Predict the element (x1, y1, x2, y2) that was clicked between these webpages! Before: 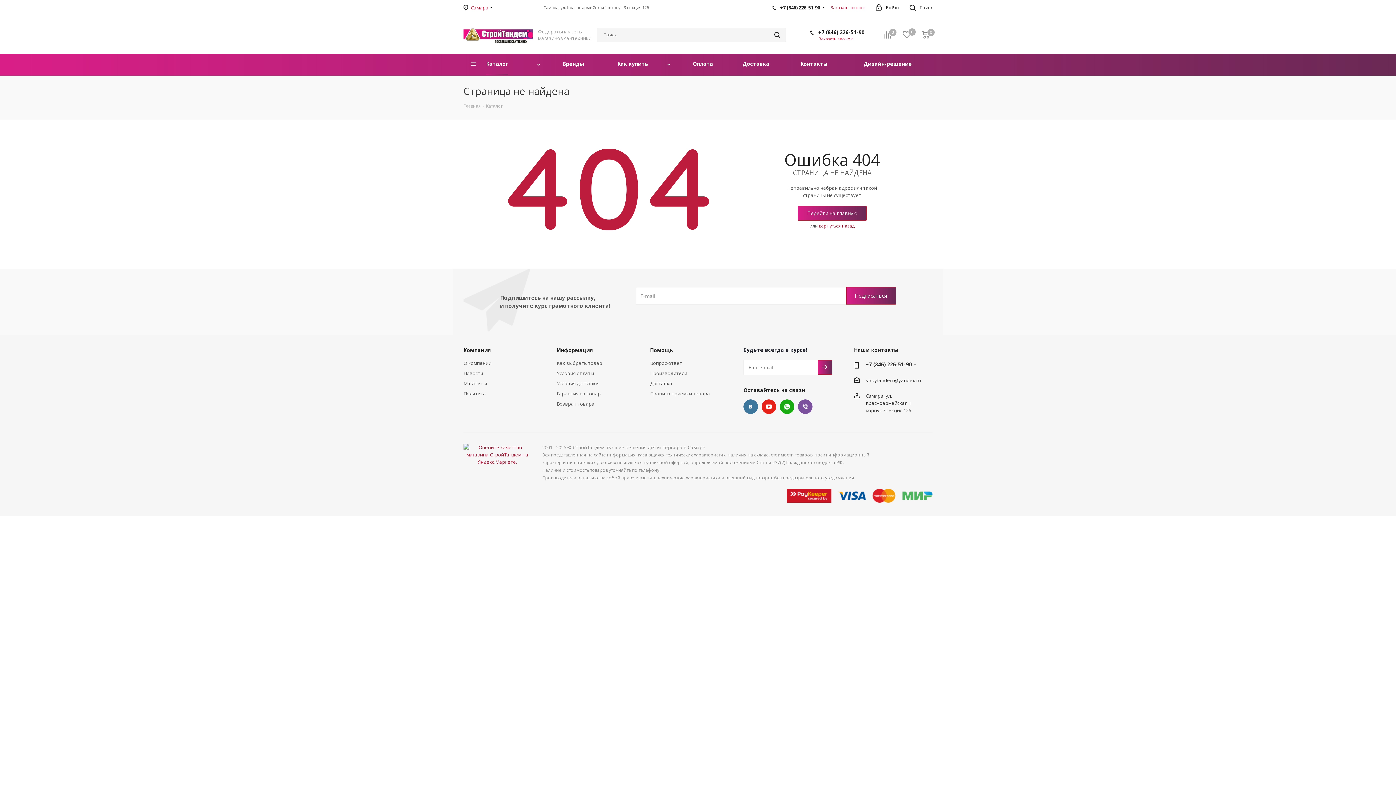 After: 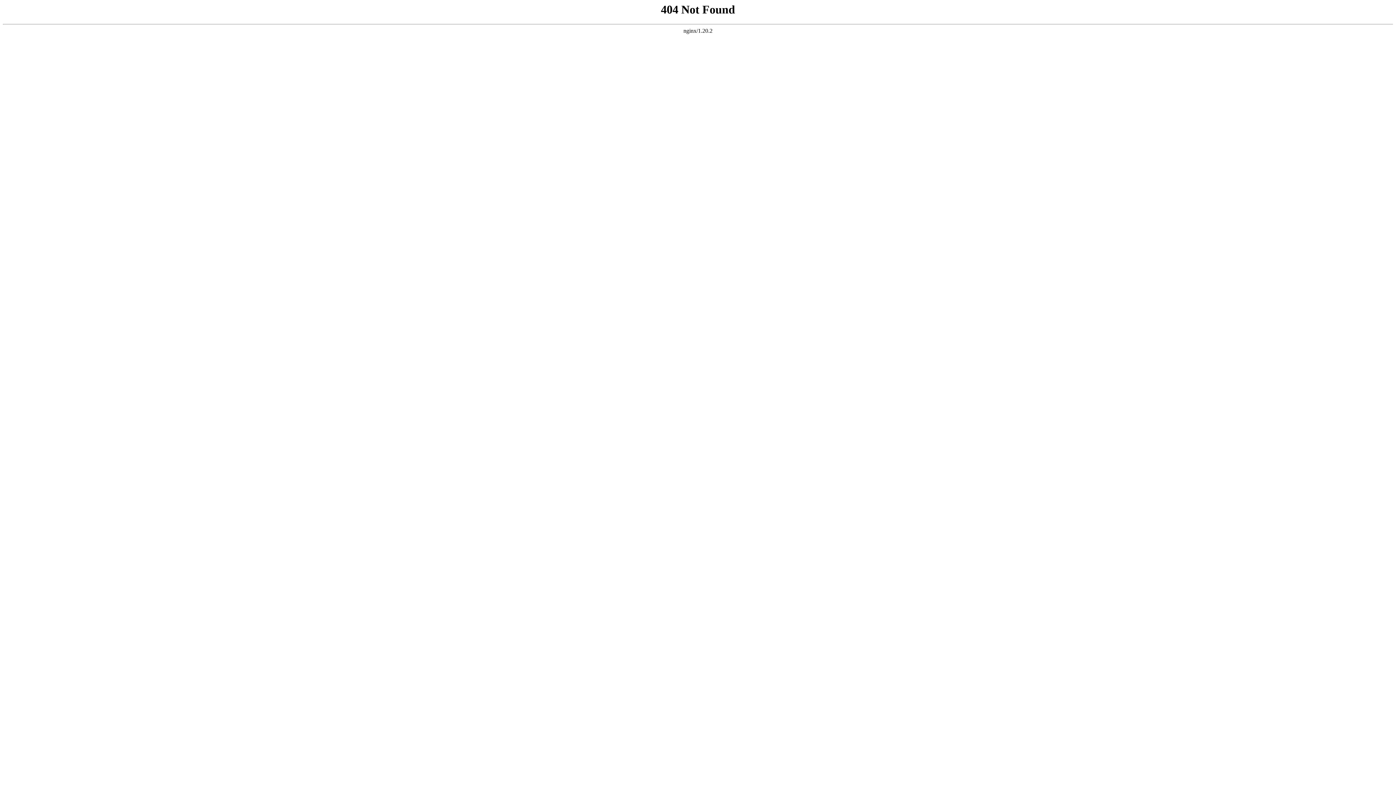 Action: bbox: (883, 31, 902, 37) label: Сравнение
0